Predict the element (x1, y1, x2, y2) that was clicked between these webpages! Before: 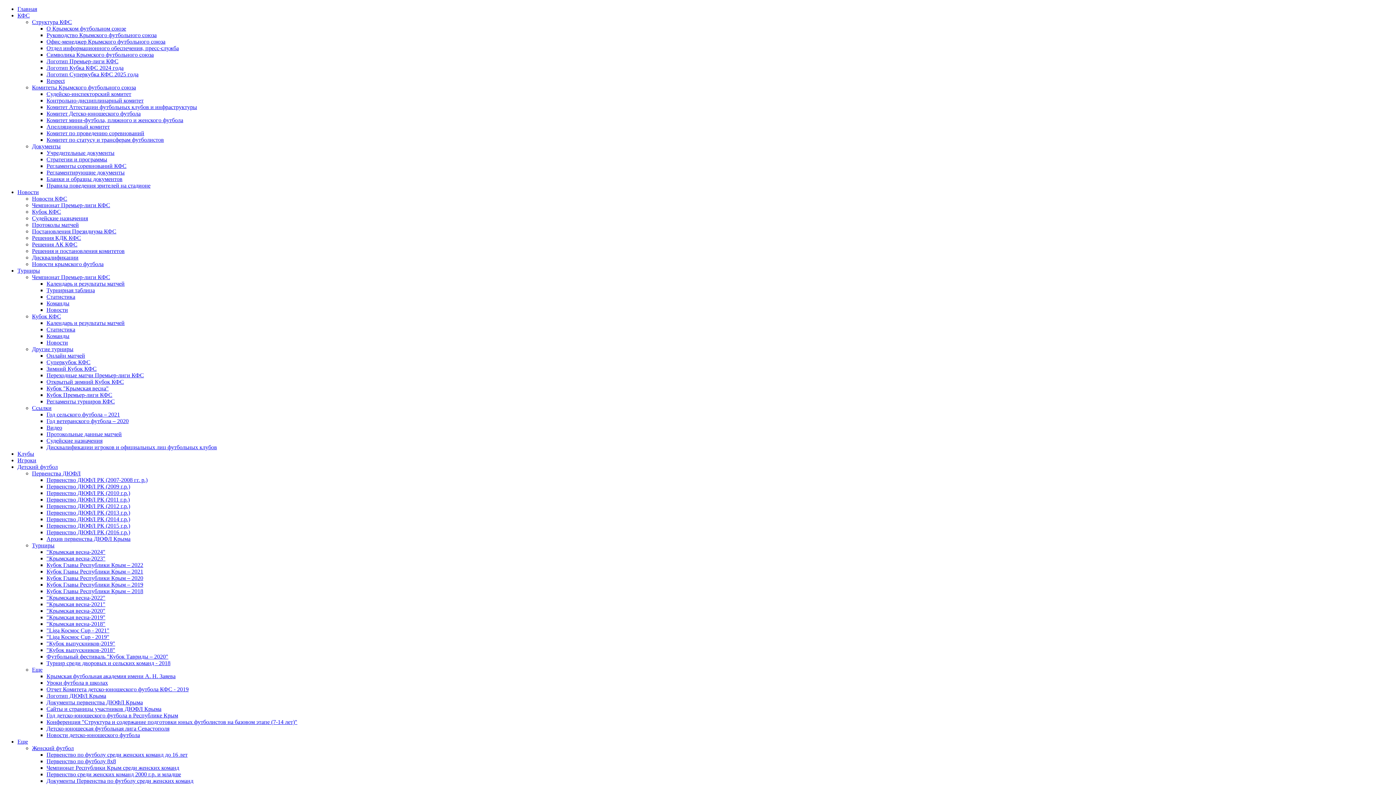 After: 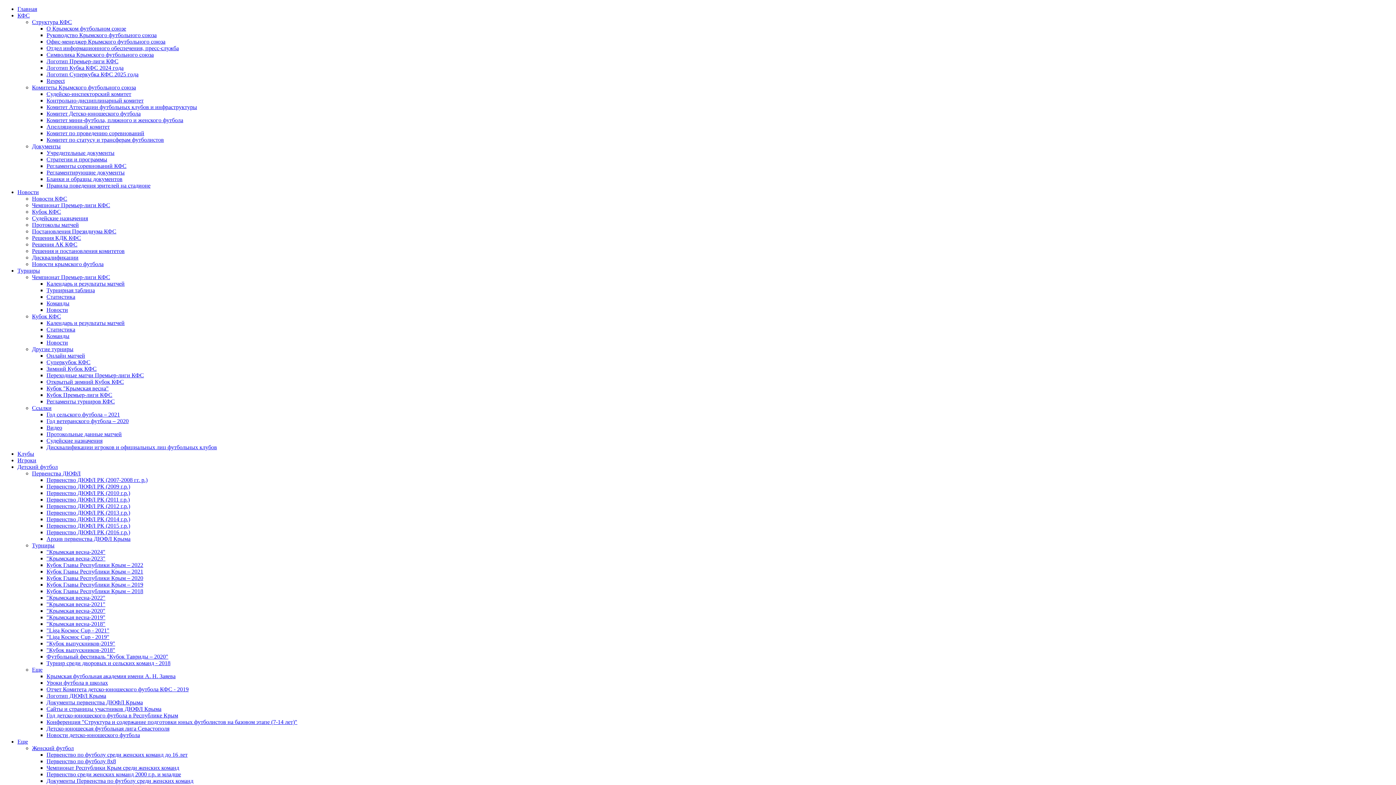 Action: label: Кубок КФС bbox: (32, 208, 61, 214)